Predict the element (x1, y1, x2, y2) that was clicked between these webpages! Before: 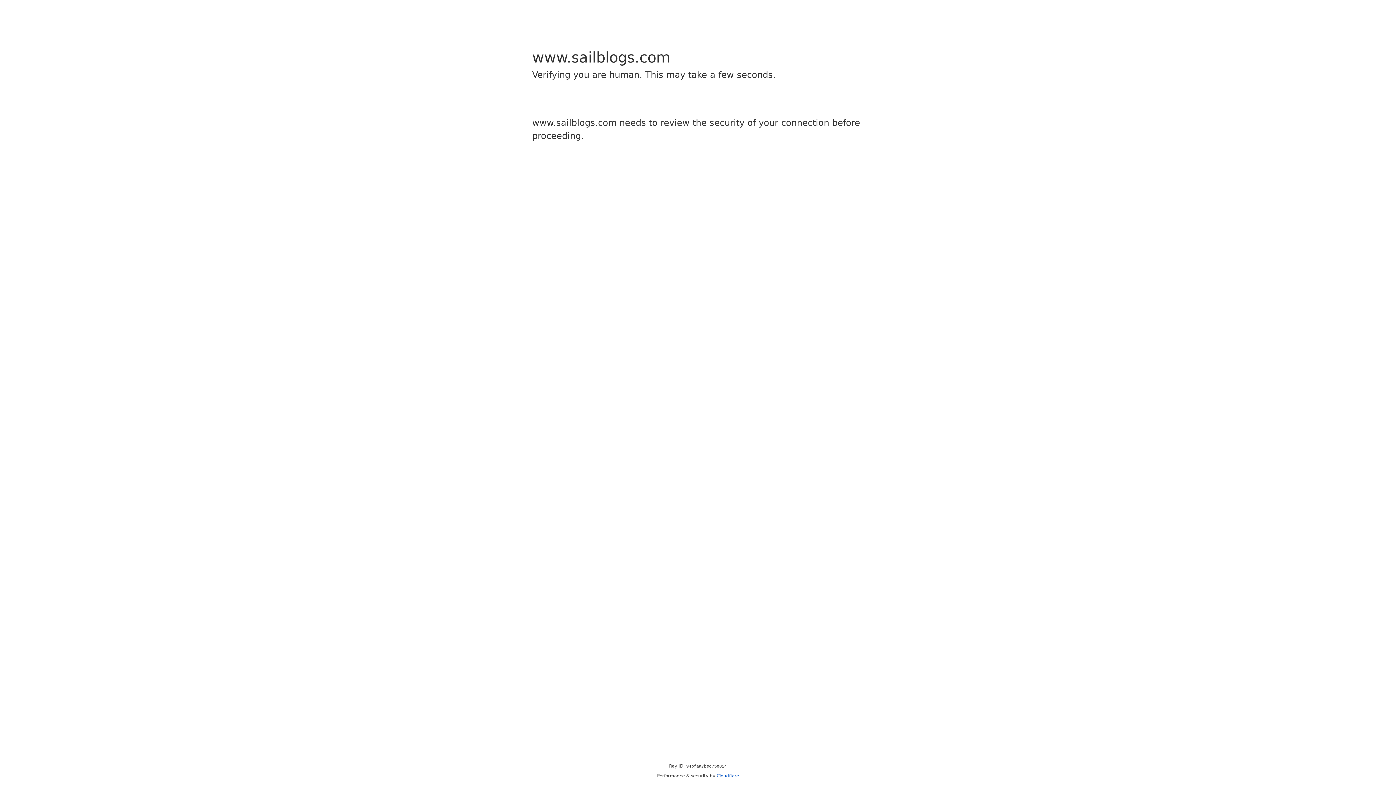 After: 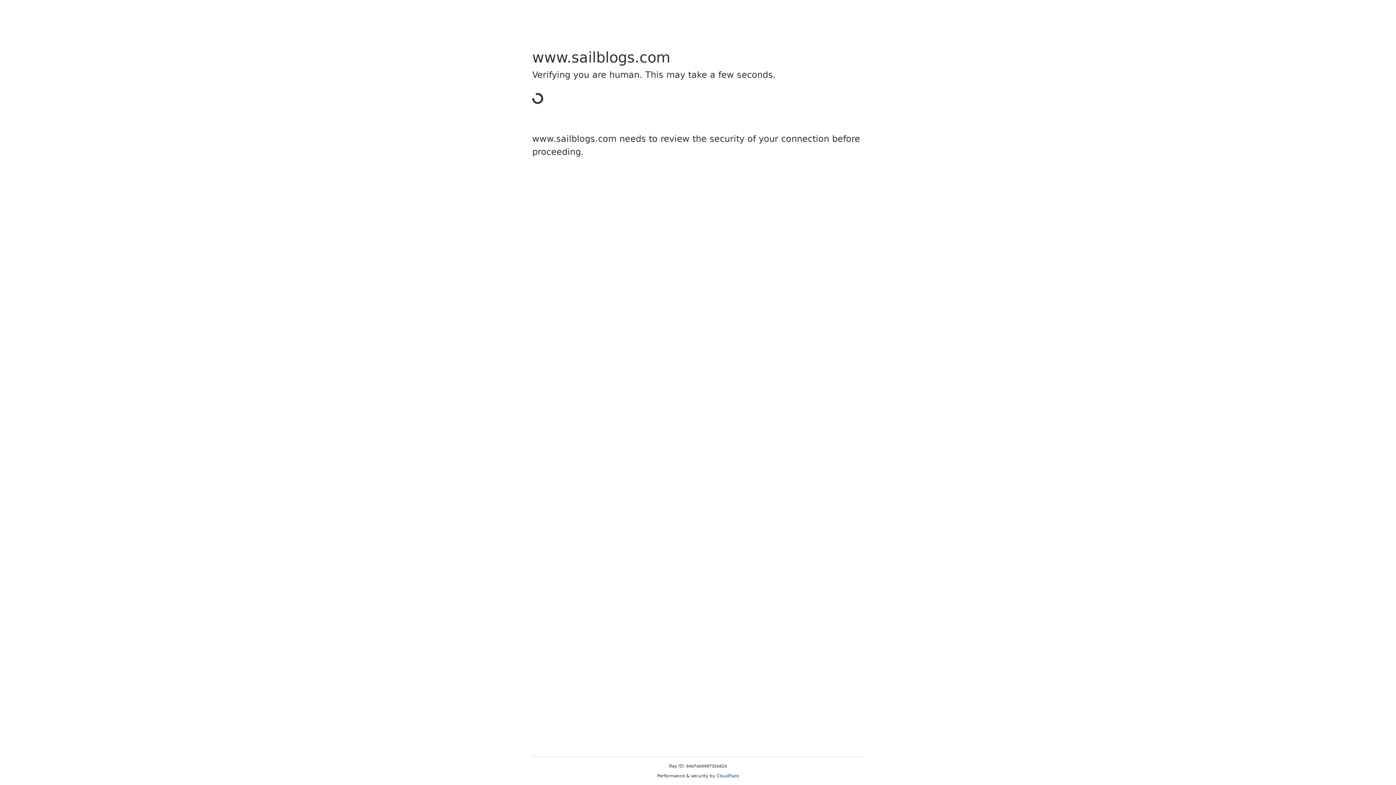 Action: label: Cloudflare bbox: (716, 773, 739, 778)